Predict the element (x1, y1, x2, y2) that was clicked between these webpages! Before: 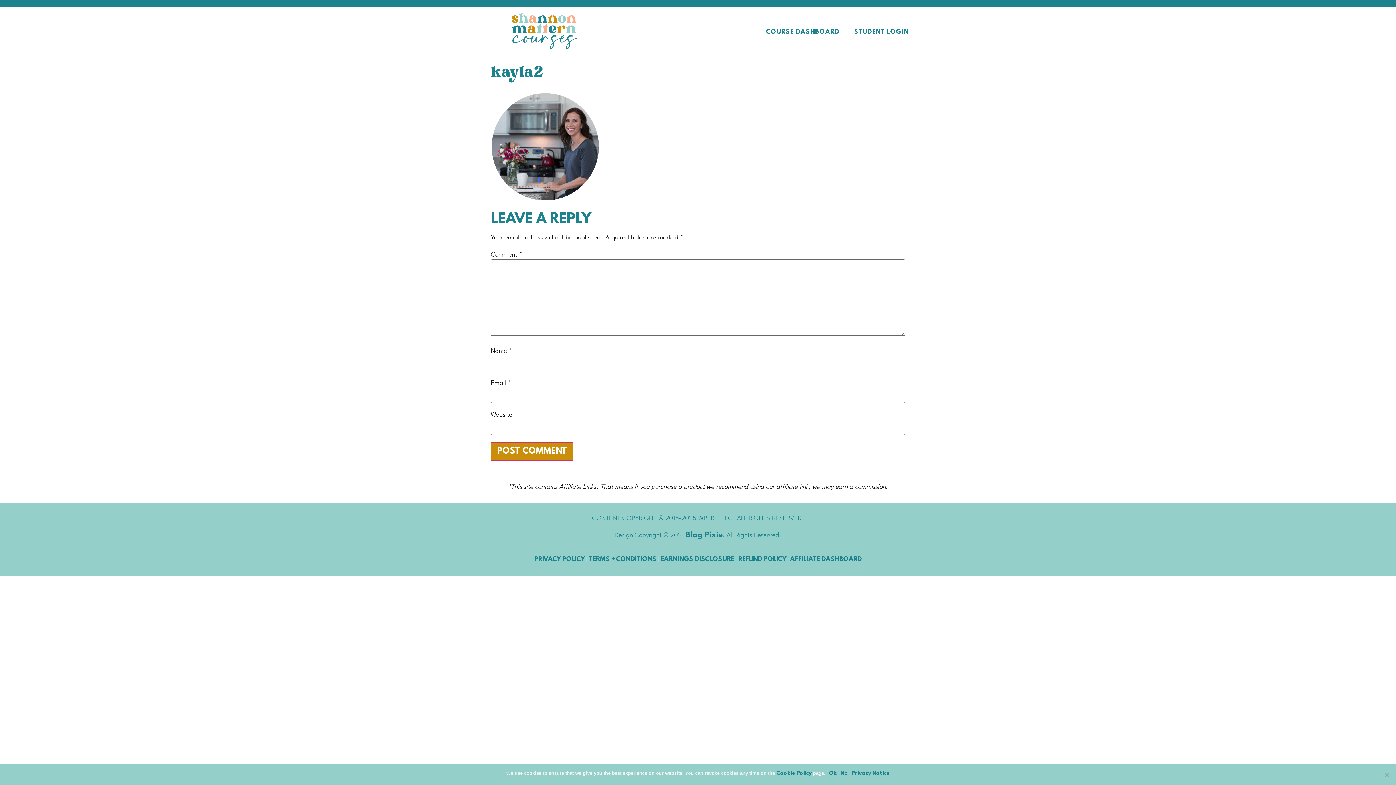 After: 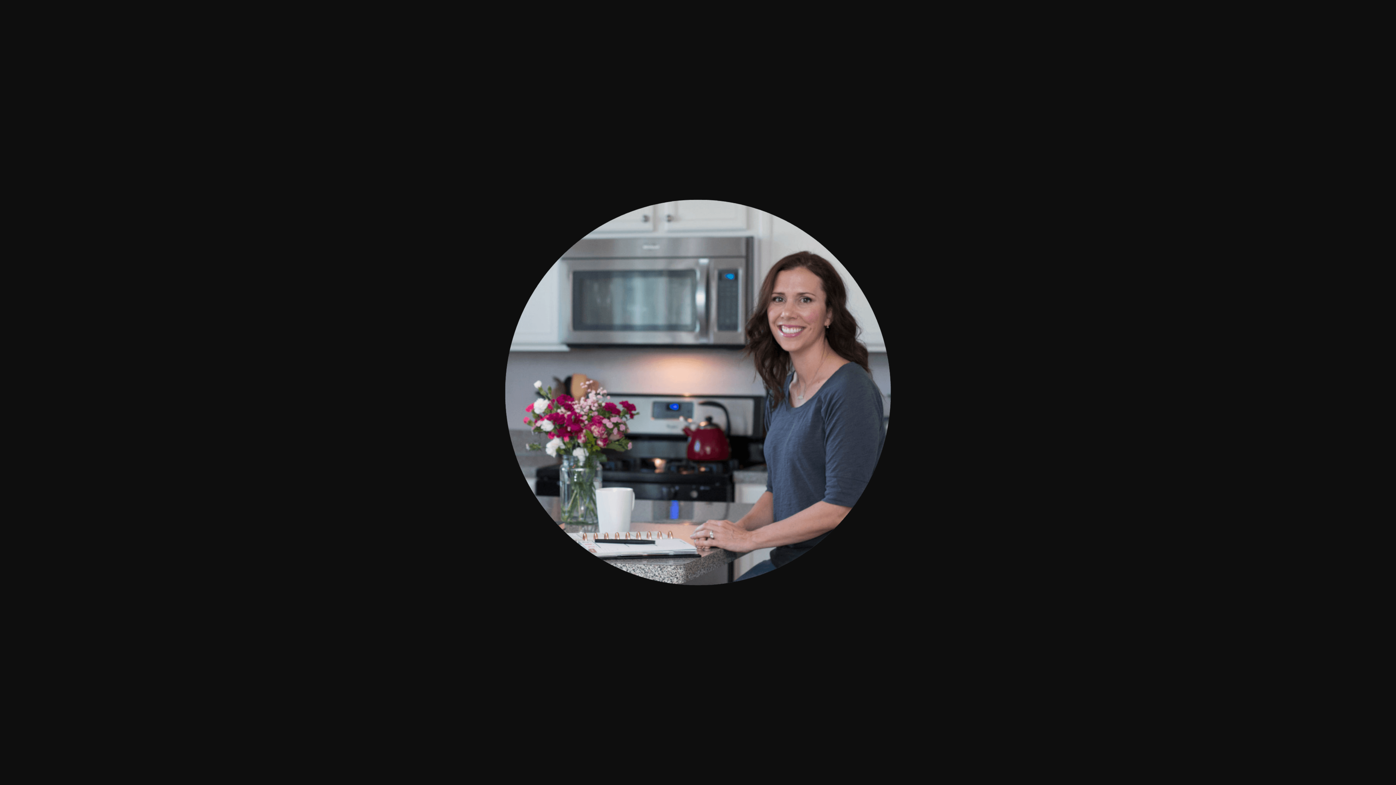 Action: bbox: (490, 195, 600, 204)